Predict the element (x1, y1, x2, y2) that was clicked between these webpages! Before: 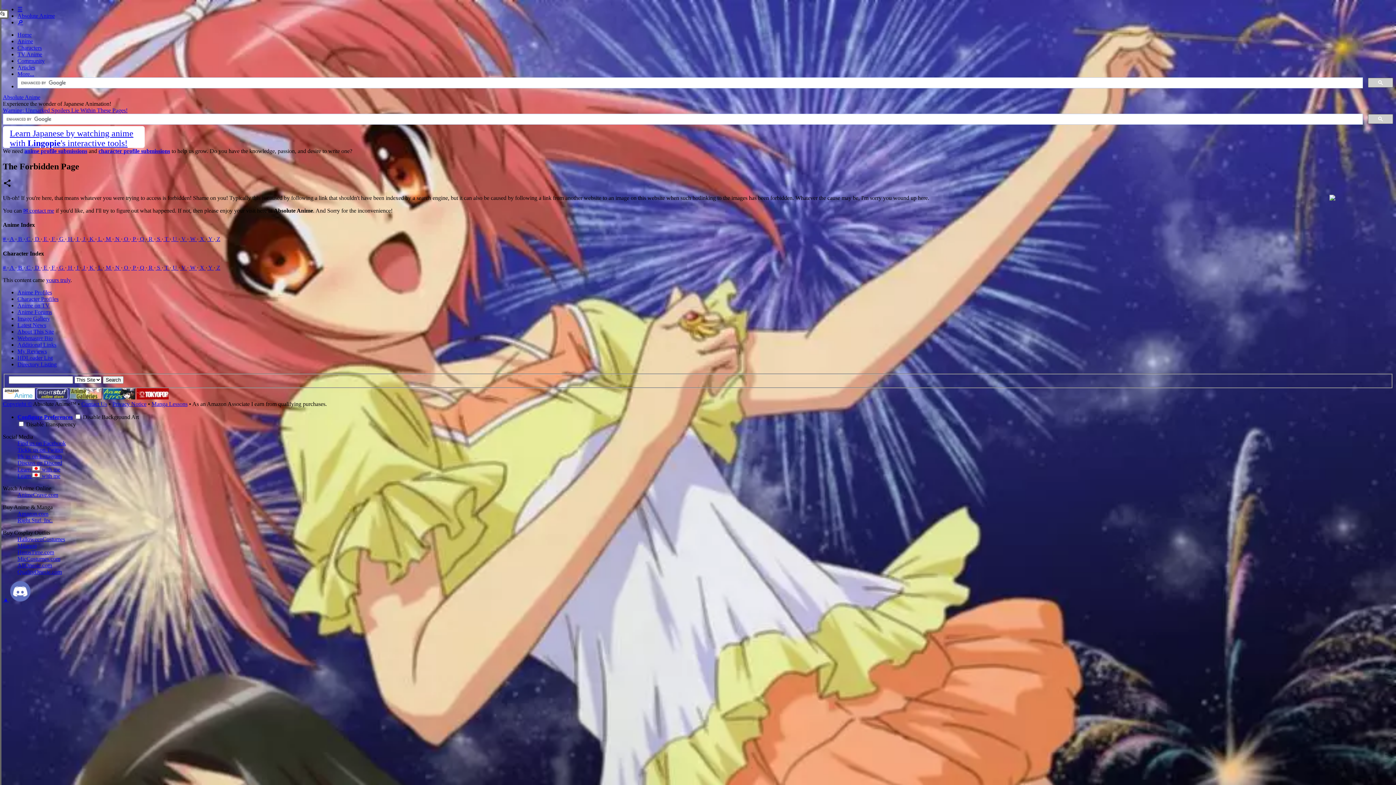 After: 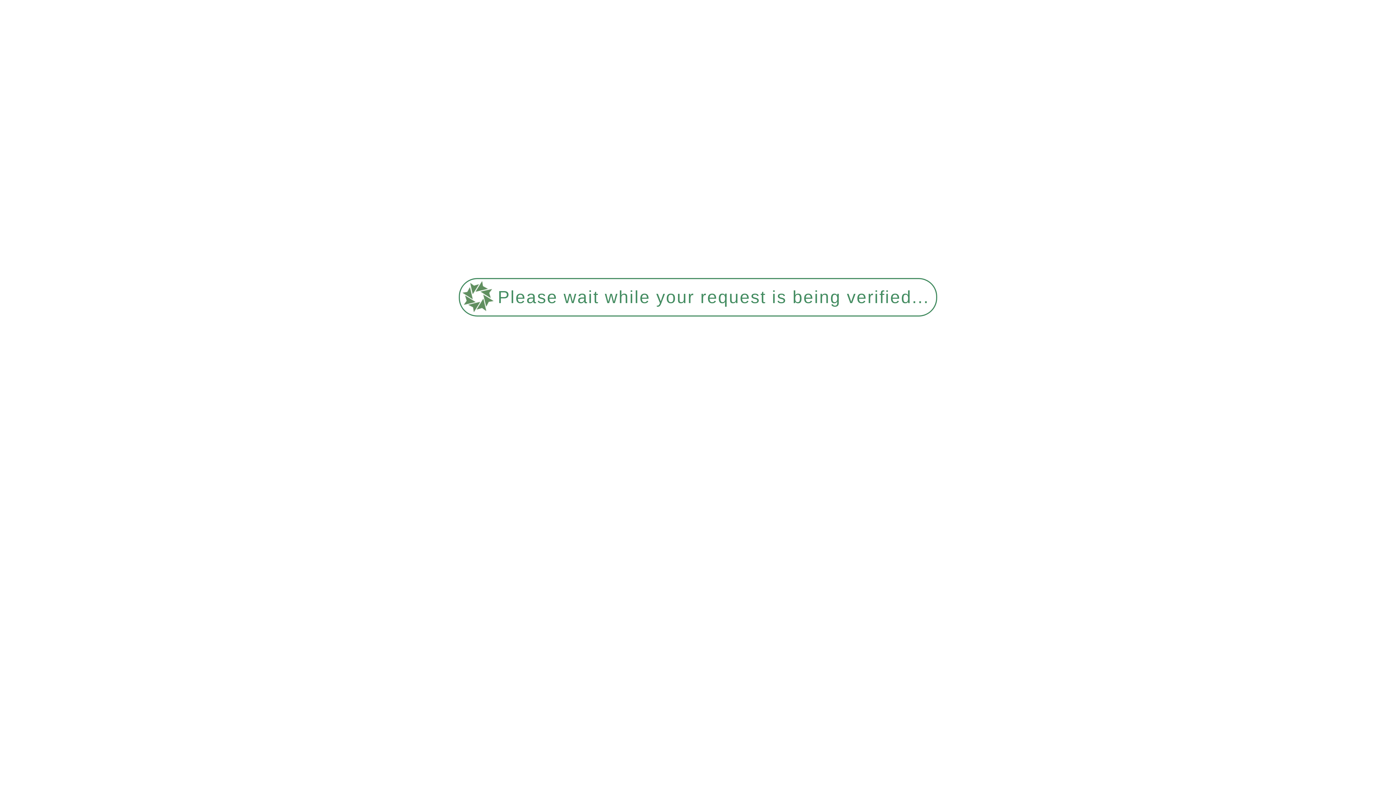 Action: label:  D  bbox: (33, 236, 40, 242)